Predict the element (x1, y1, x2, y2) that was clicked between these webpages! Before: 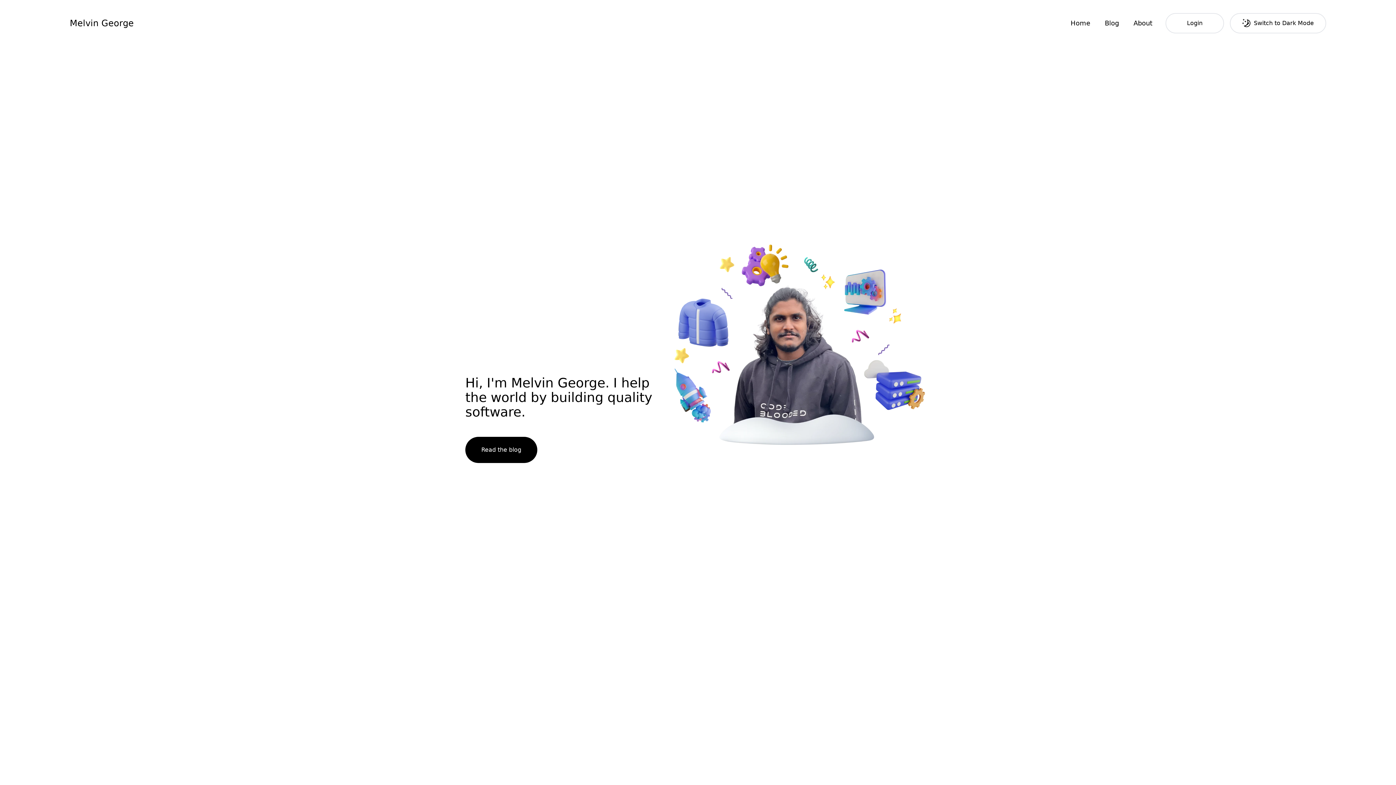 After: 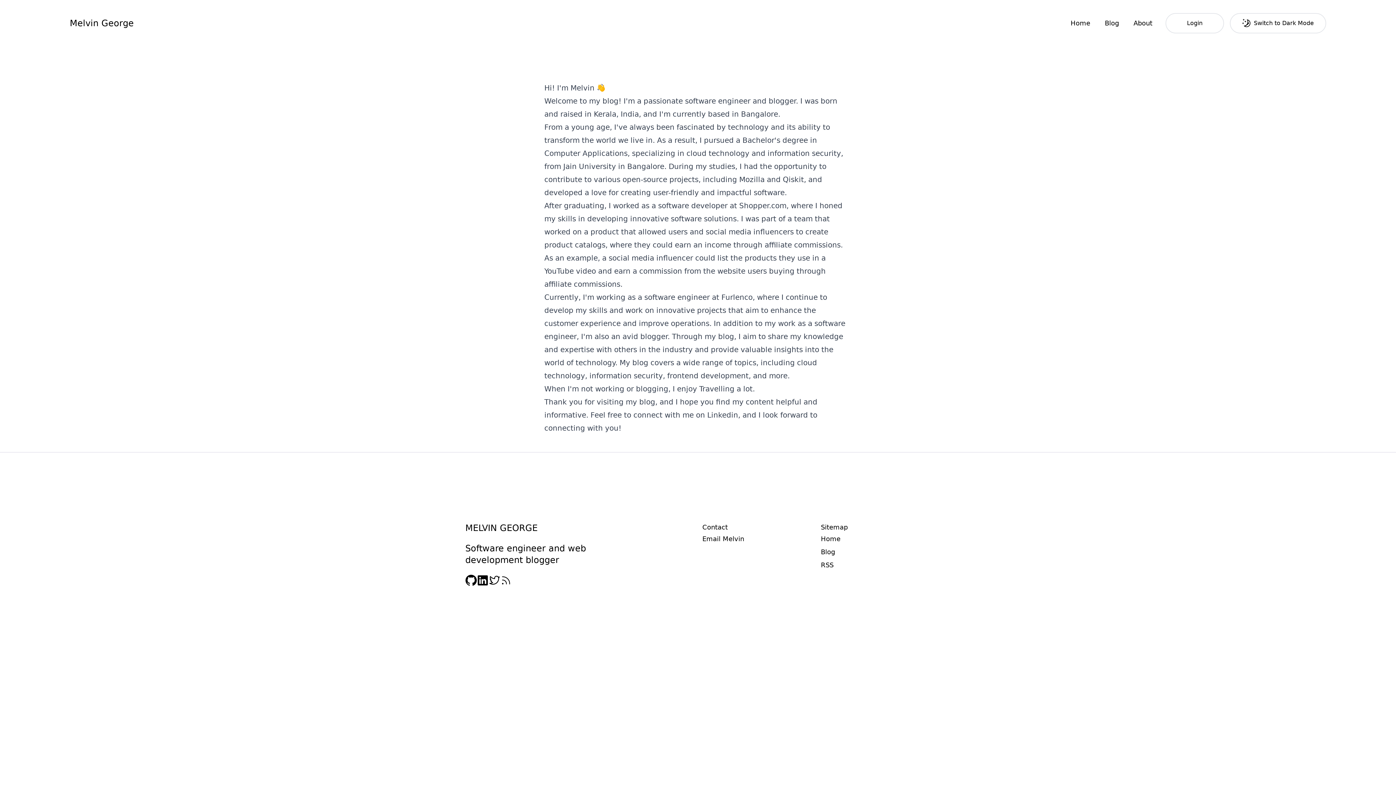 Action: label: About bbox: (1126, 15, 1160, 31)